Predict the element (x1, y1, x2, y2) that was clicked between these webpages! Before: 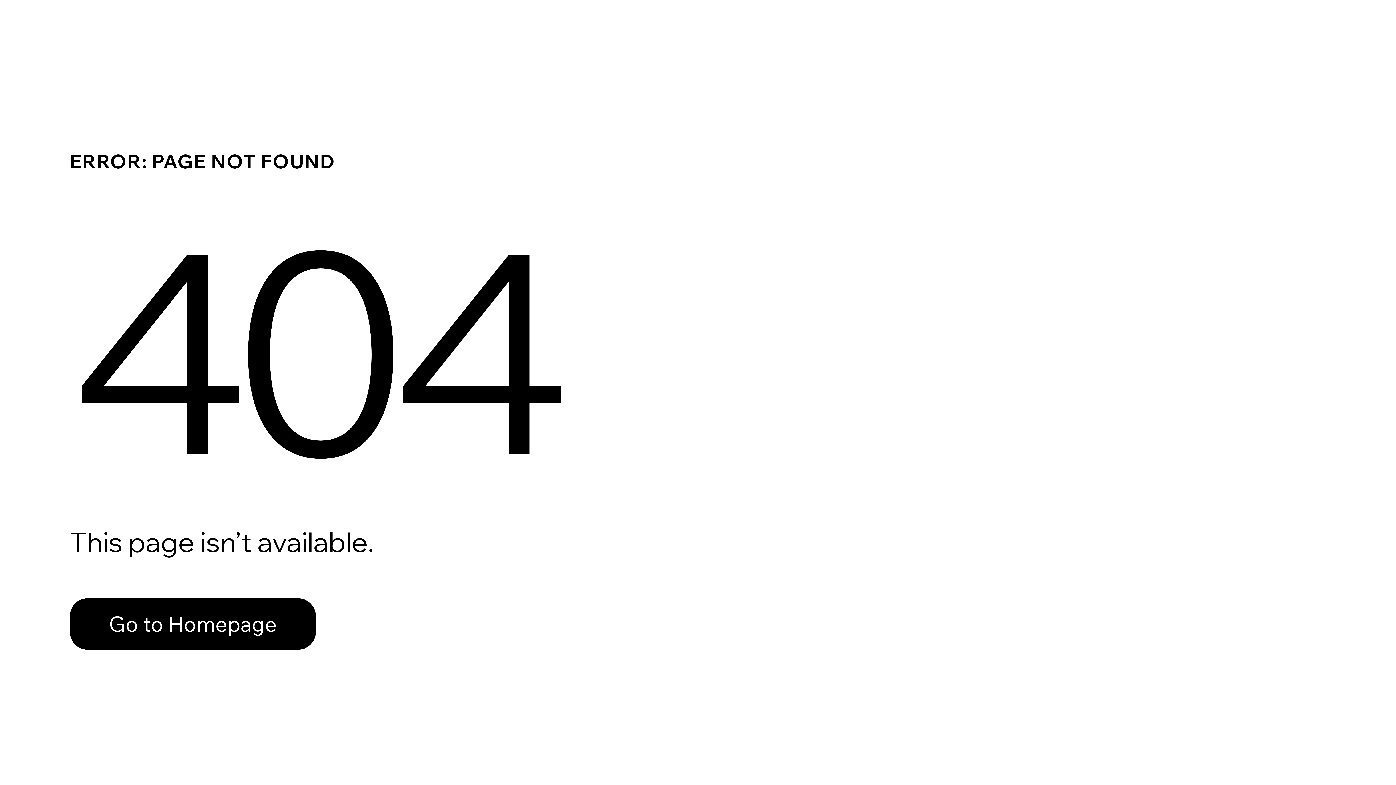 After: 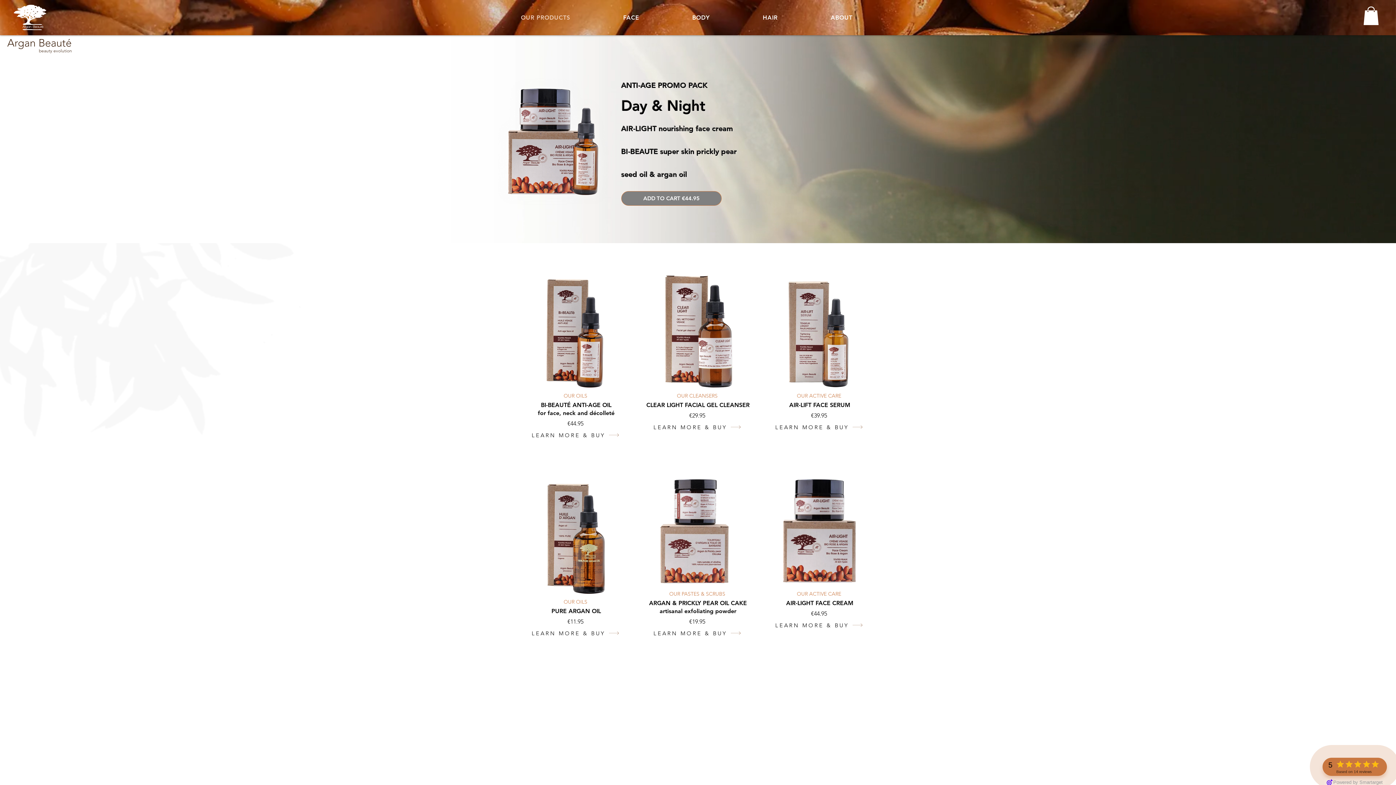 Action: label: Go to Homepage bbox: (69, 598, 316, 650)